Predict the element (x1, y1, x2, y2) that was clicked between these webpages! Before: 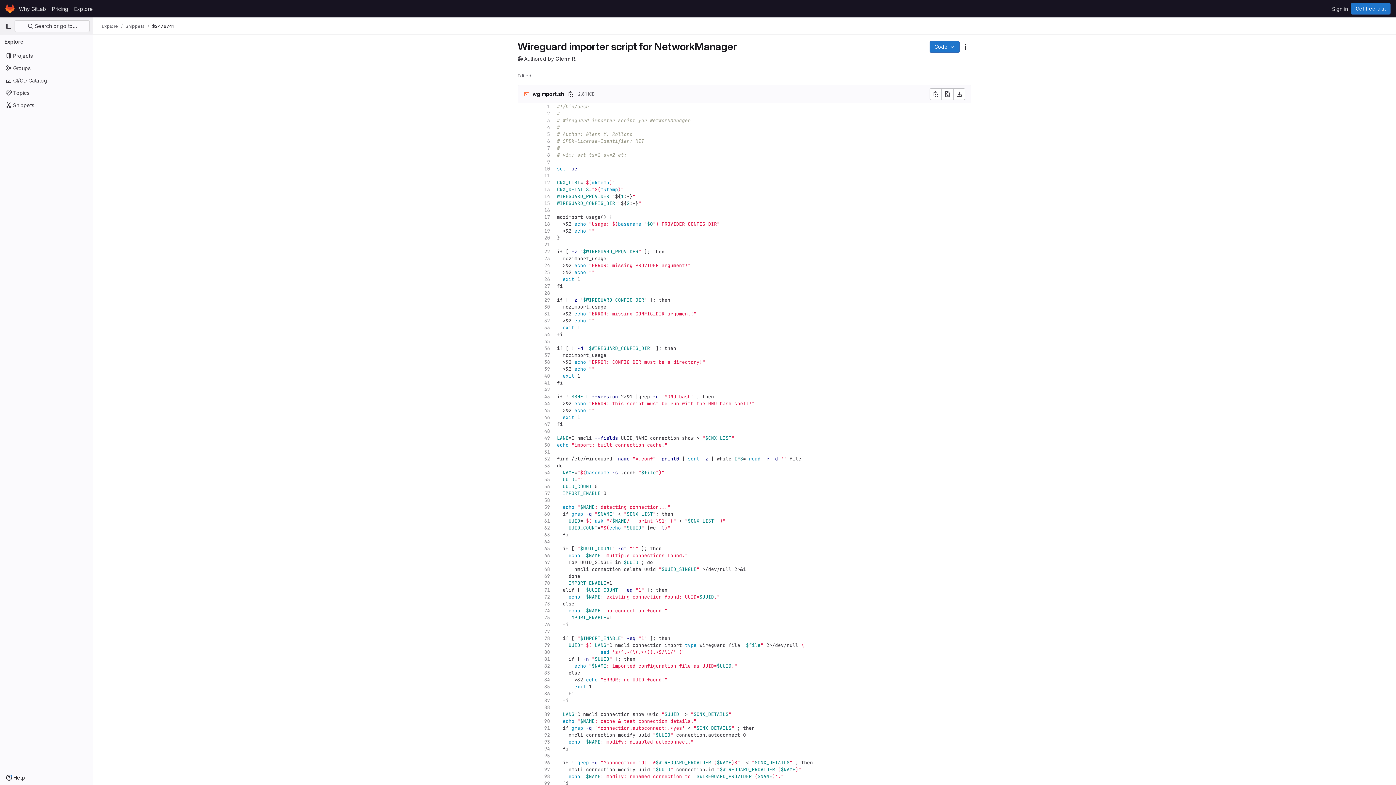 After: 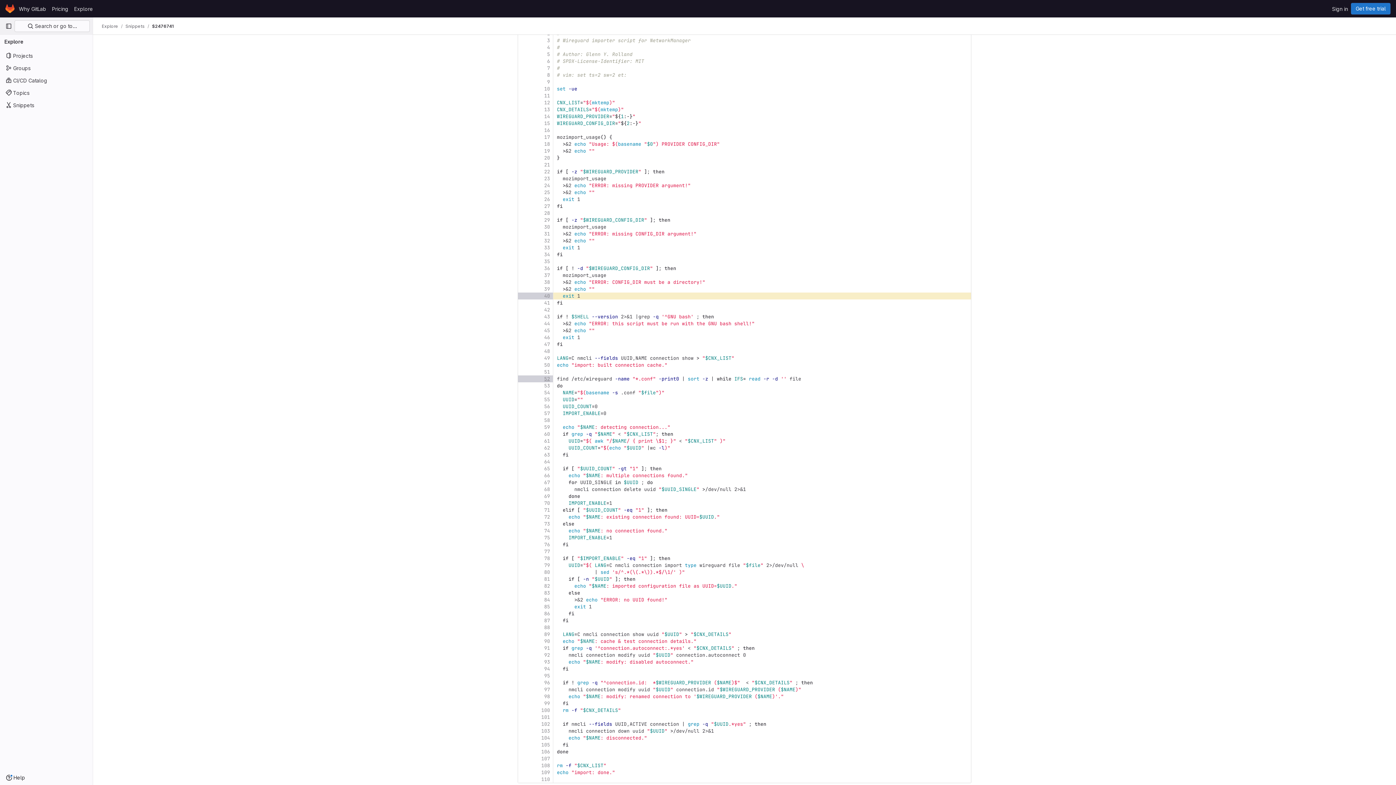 Action: label: 40 bbox: (518, 372, 553, 379)